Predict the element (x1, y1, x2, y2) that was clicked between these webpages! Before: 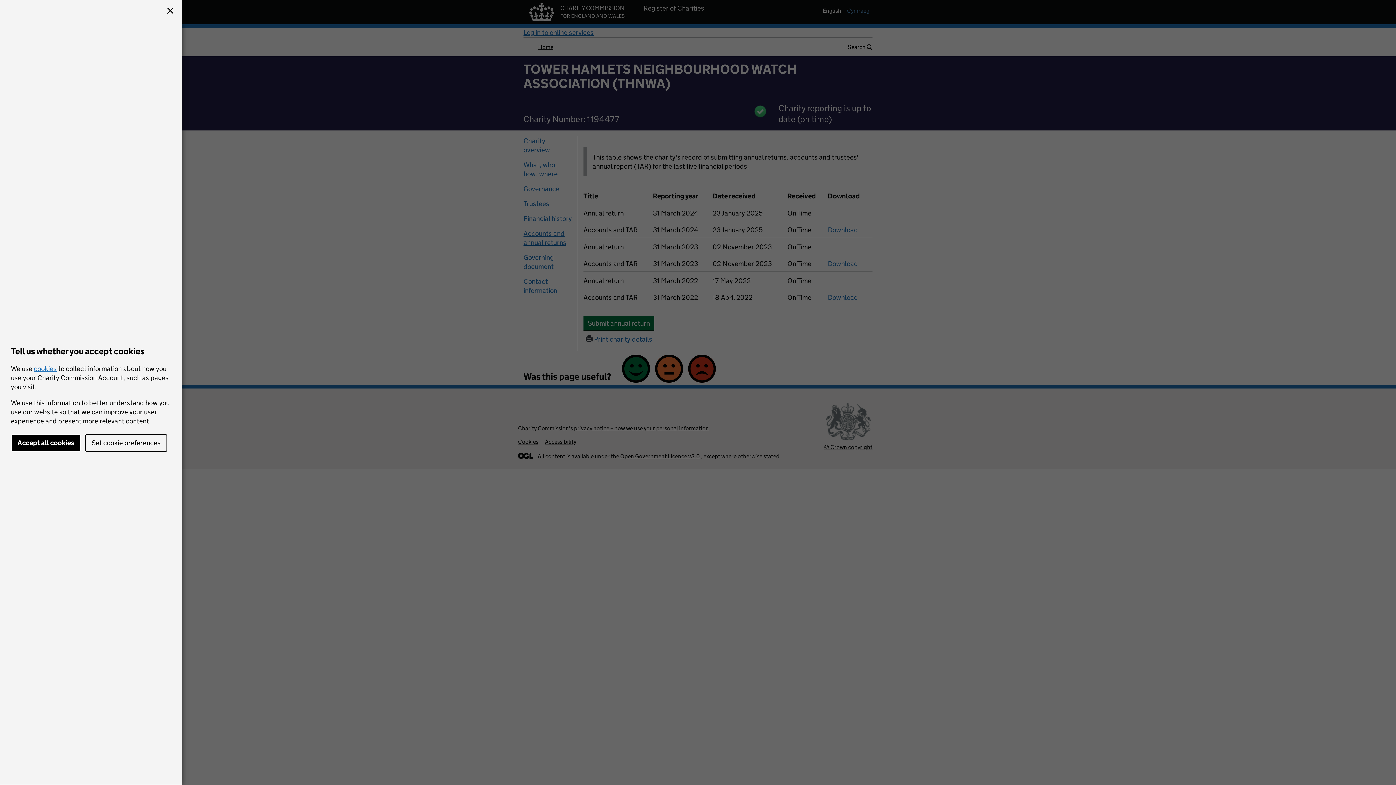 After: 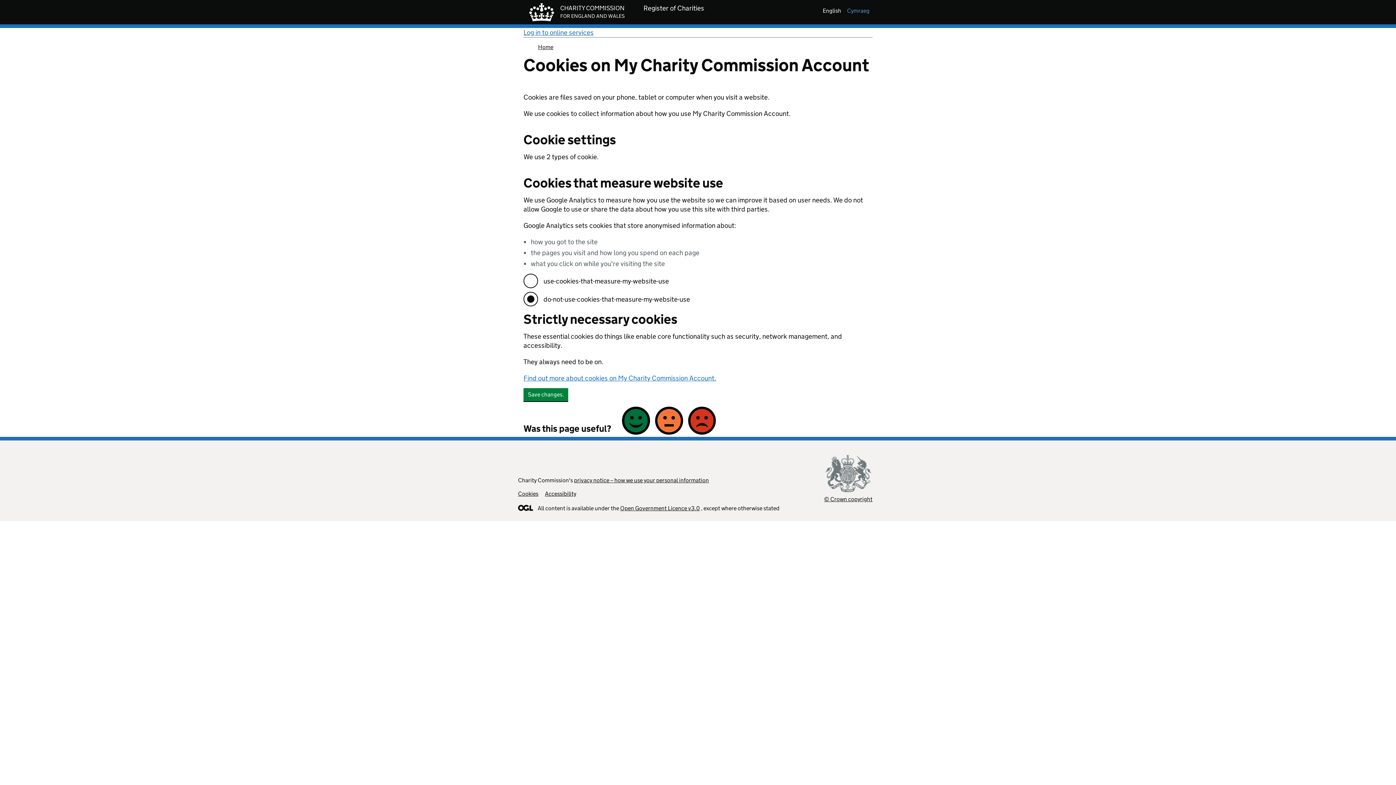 Action: bbox: (85, 434, 167, 452) label: Set cookie preferences